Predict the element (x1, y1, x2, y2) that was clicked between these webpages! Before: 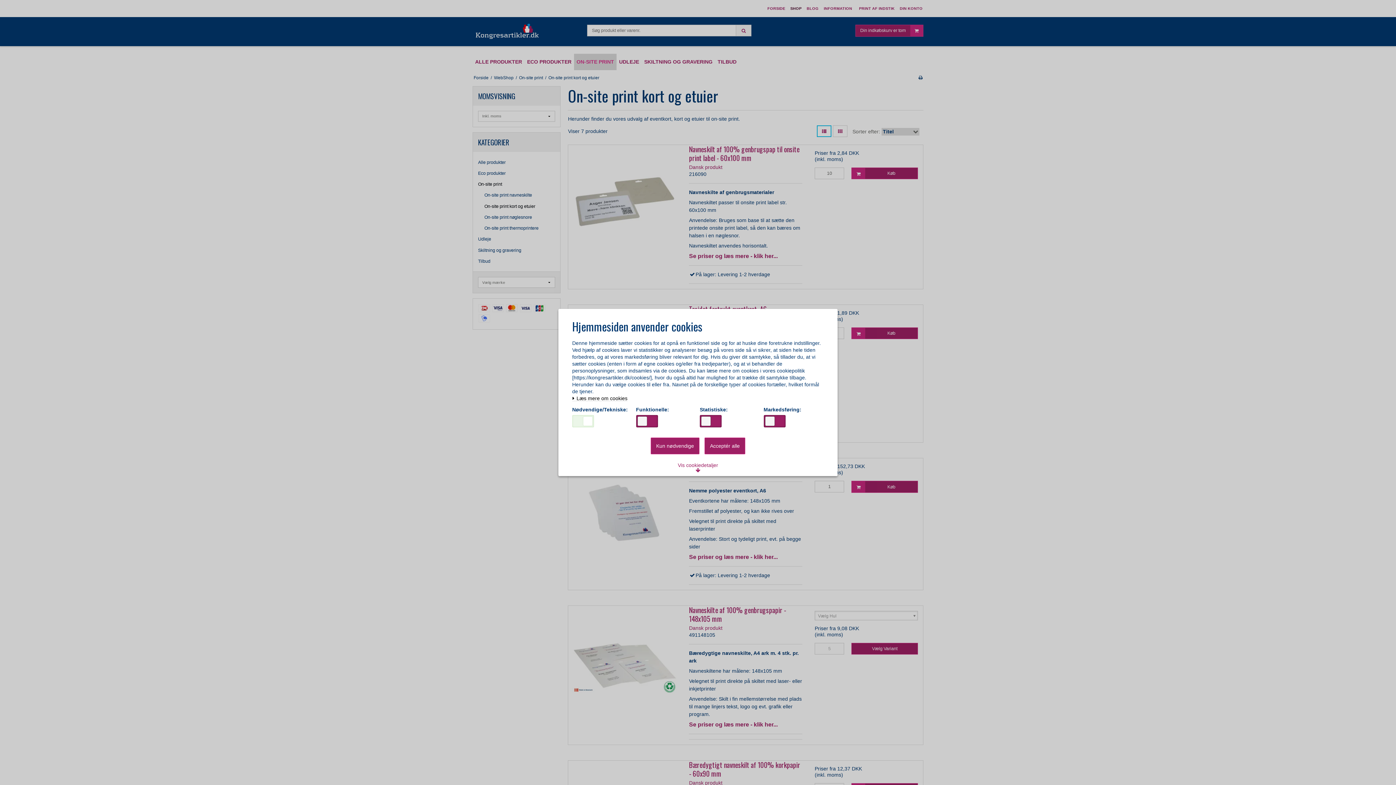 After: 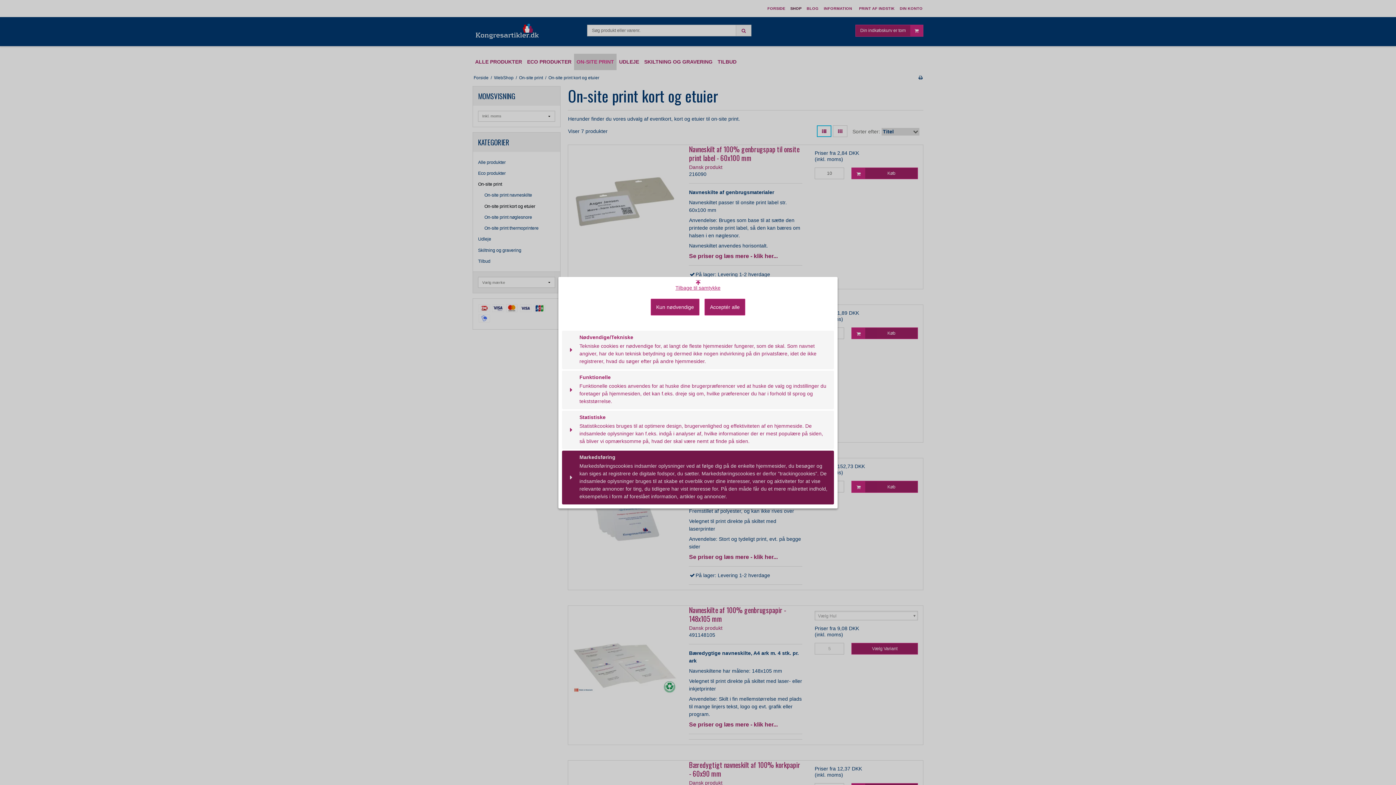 Action: bbox: (672, 459, 723, 476) label: Vis cookiedetaljer